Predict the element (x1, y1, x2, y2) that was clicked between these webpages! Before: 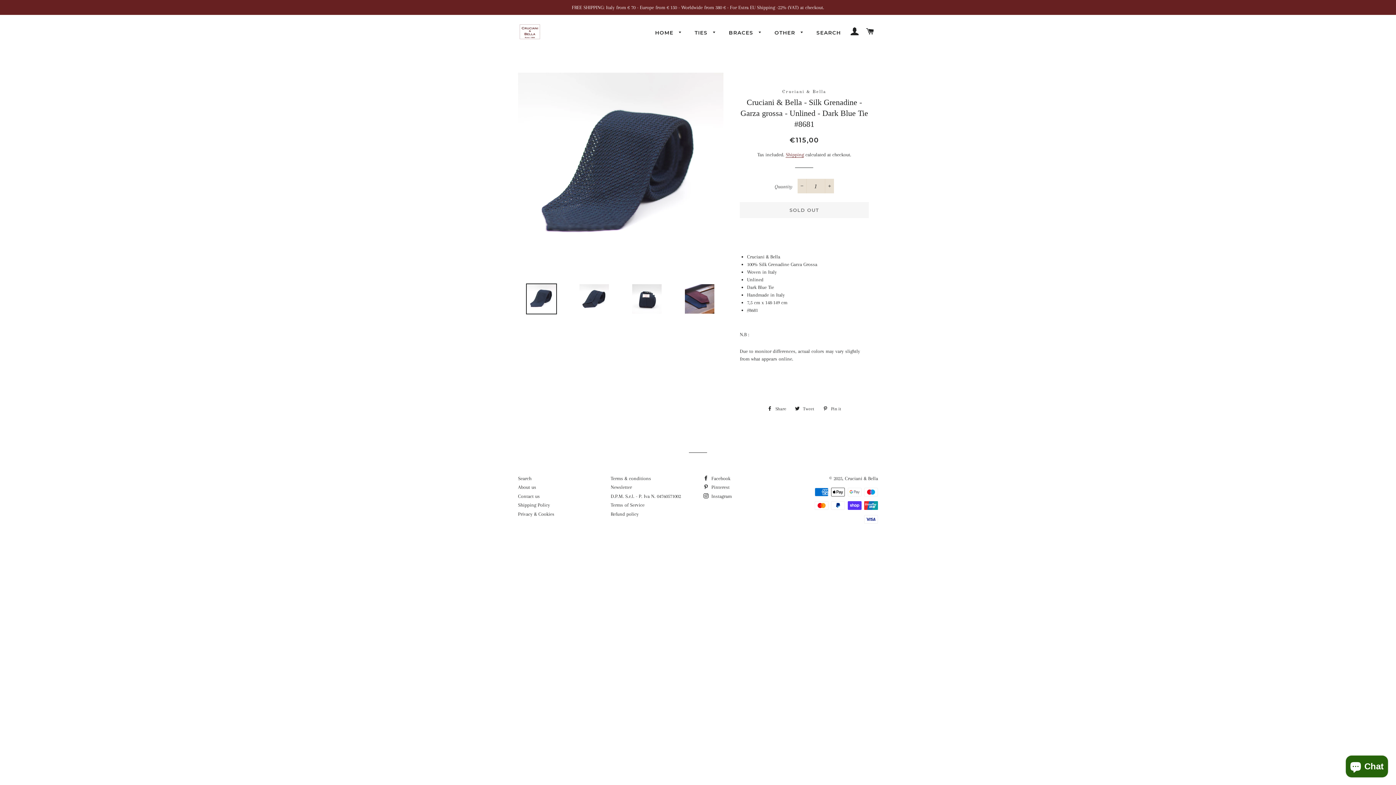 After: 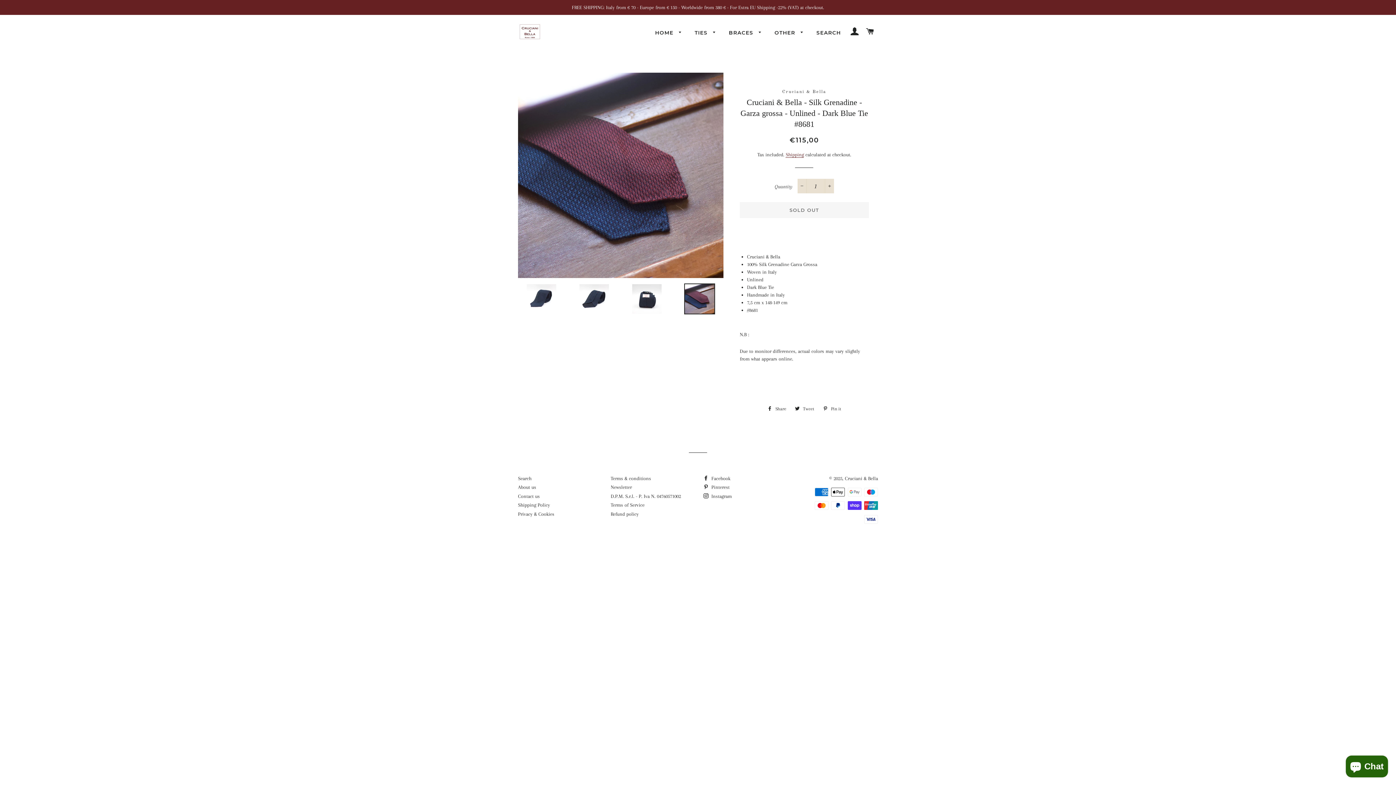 Action: bbox: (676, 283, 723, 314)